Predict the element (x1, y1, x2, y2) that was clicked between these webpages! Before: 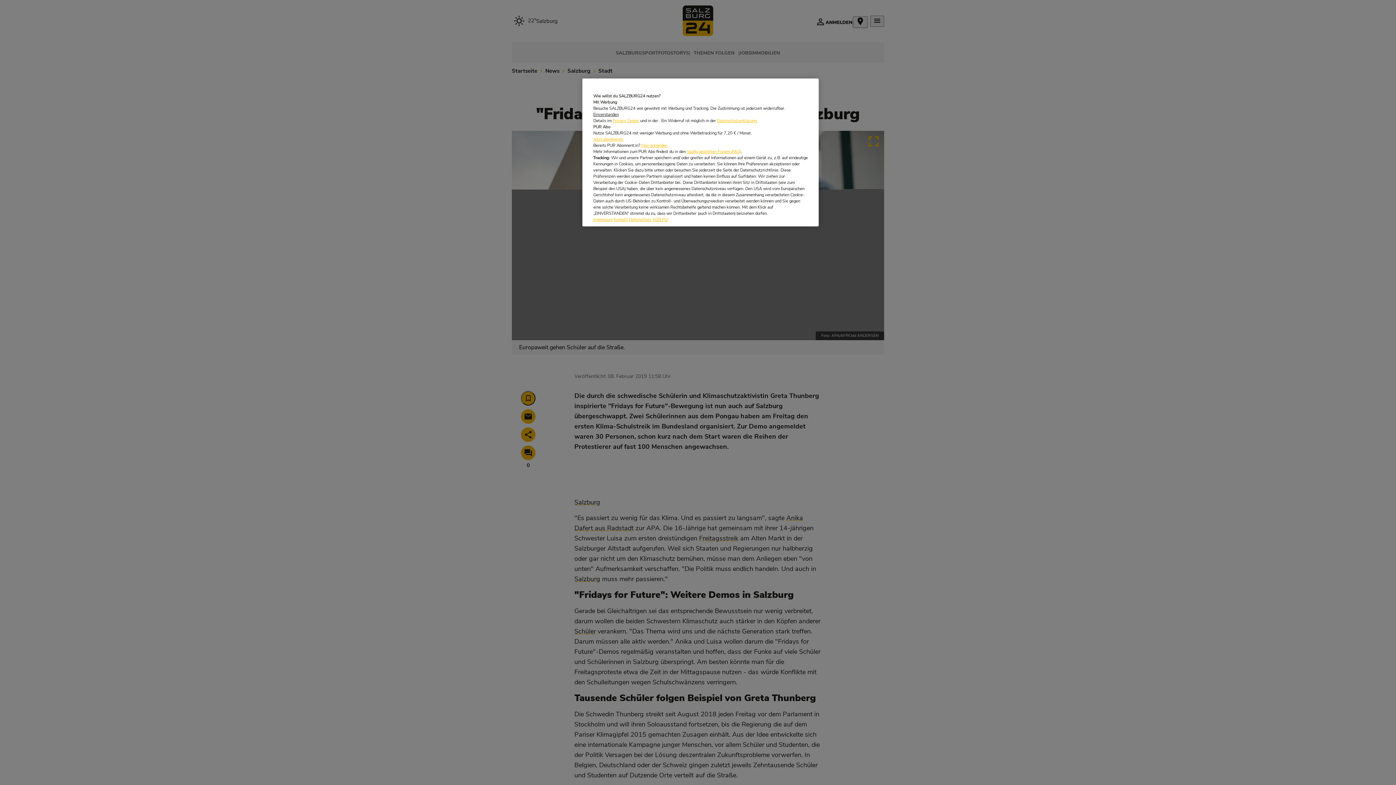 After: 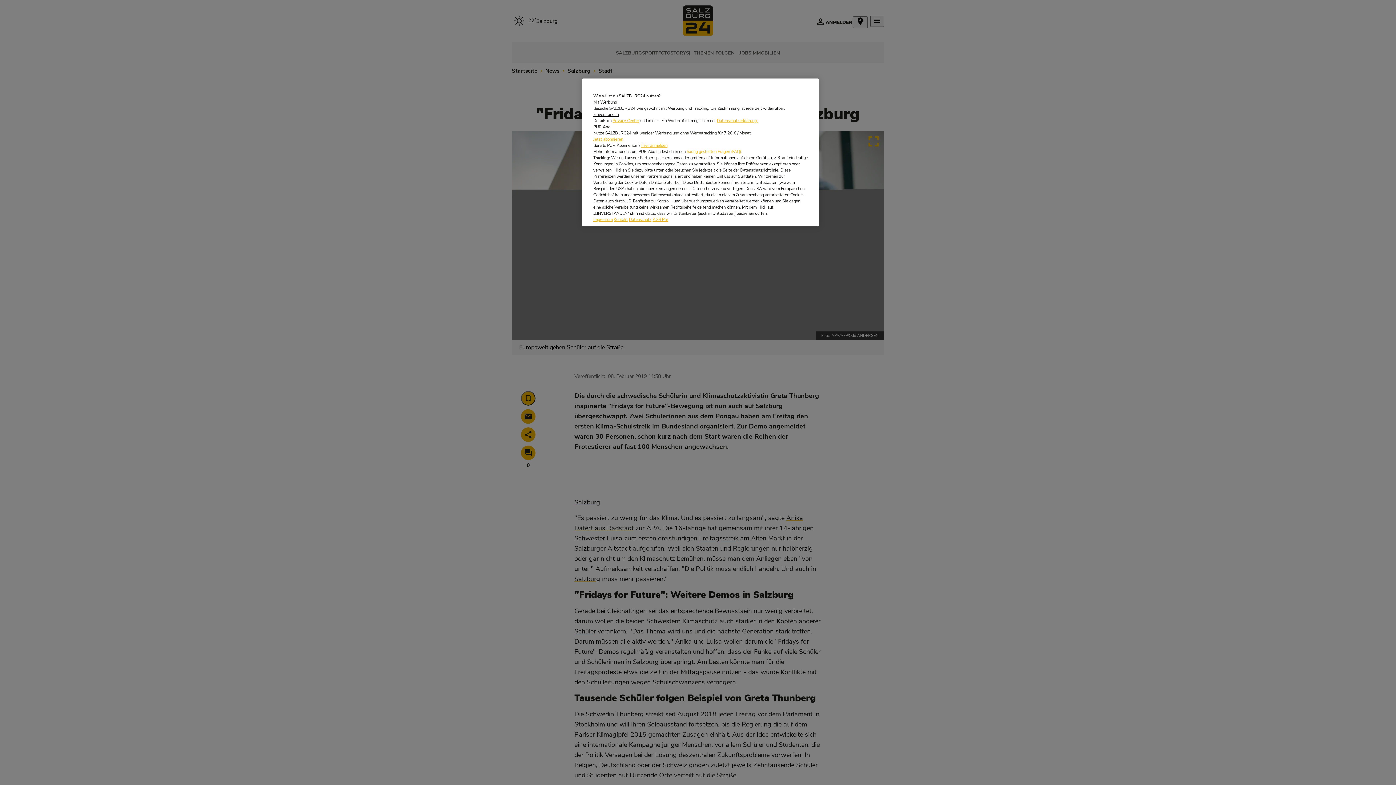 Action: bbox: (686, 148, 741, 154) label: häufig gestellten Fragen (FAQ)